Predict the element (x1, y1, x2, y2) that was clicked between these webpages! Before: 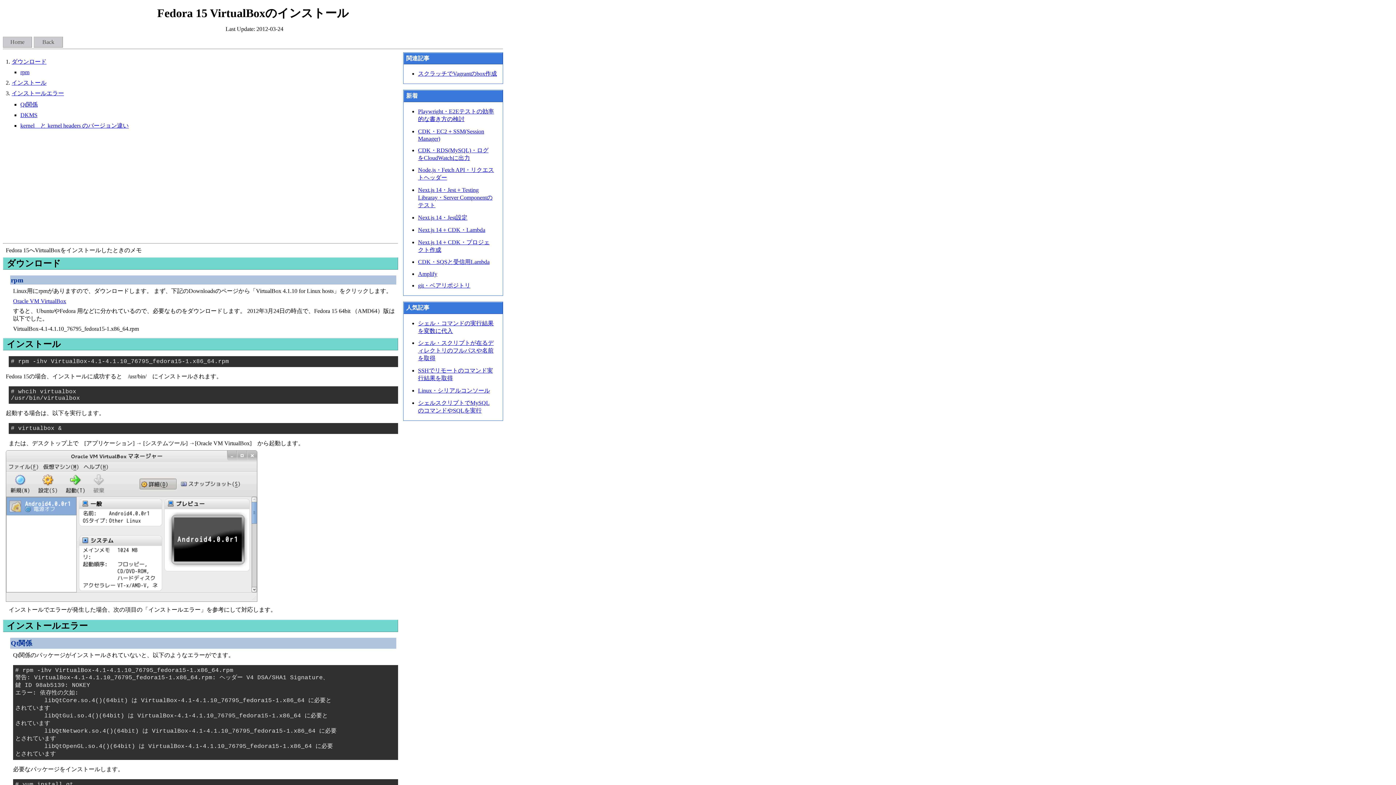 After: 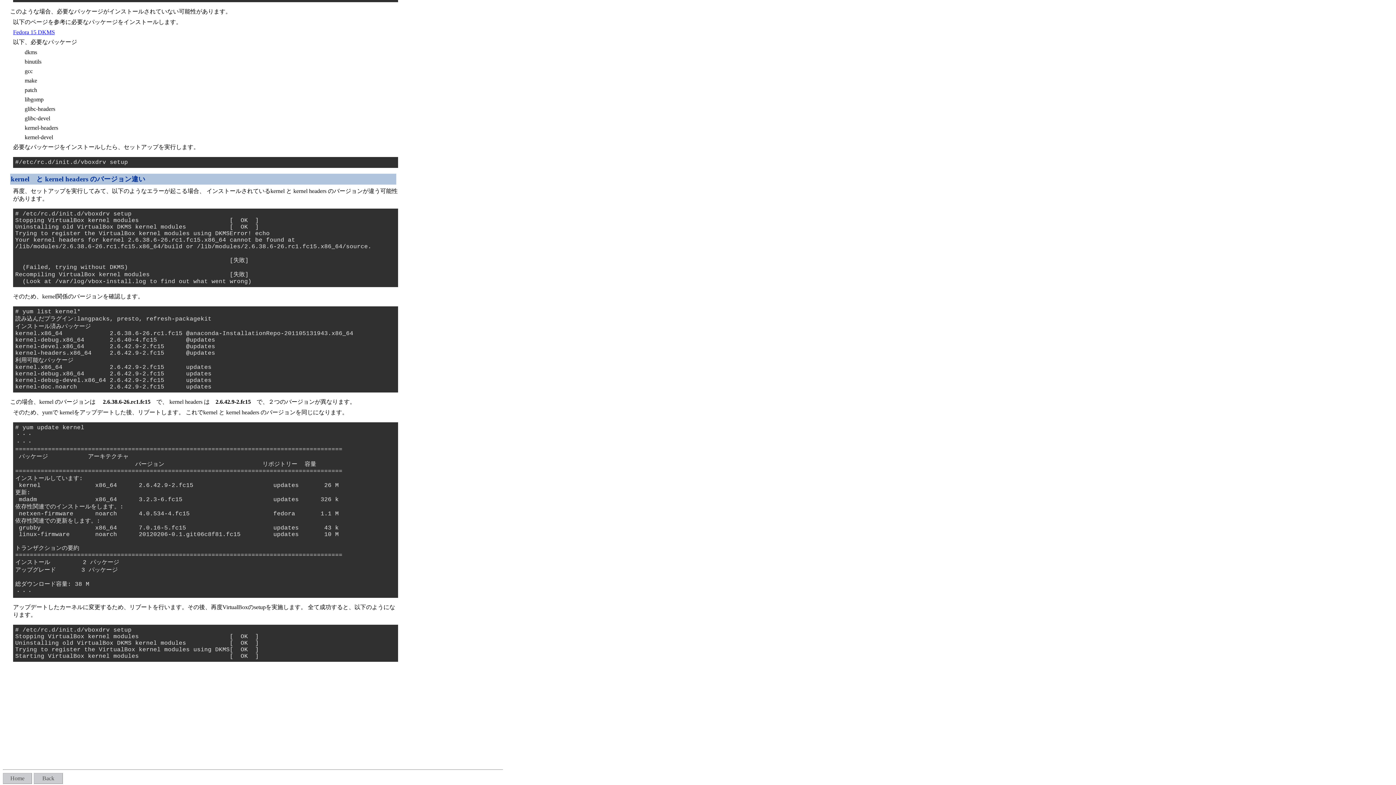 Action: label: kernel　と kernel headers のバージョン違い bbox: (20, 122, 128, 128)